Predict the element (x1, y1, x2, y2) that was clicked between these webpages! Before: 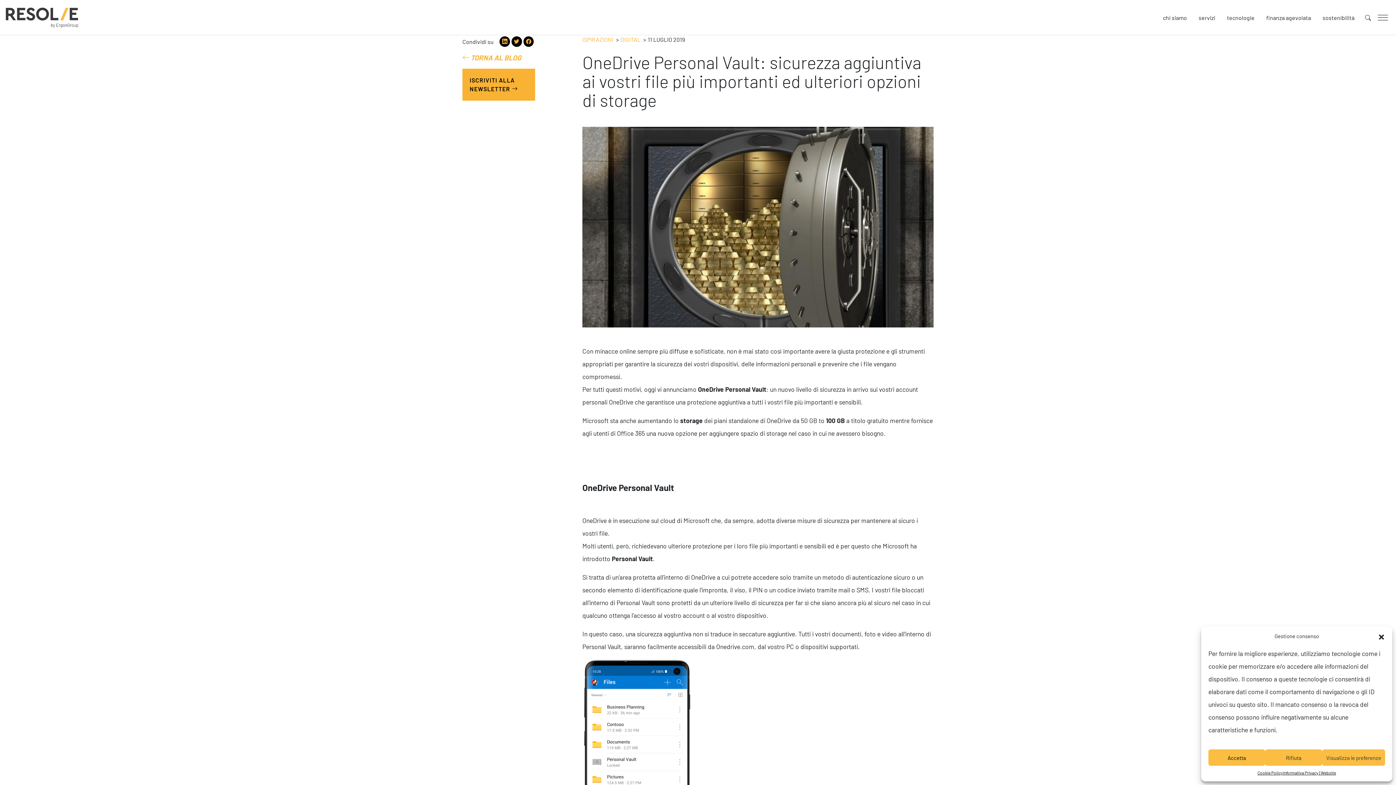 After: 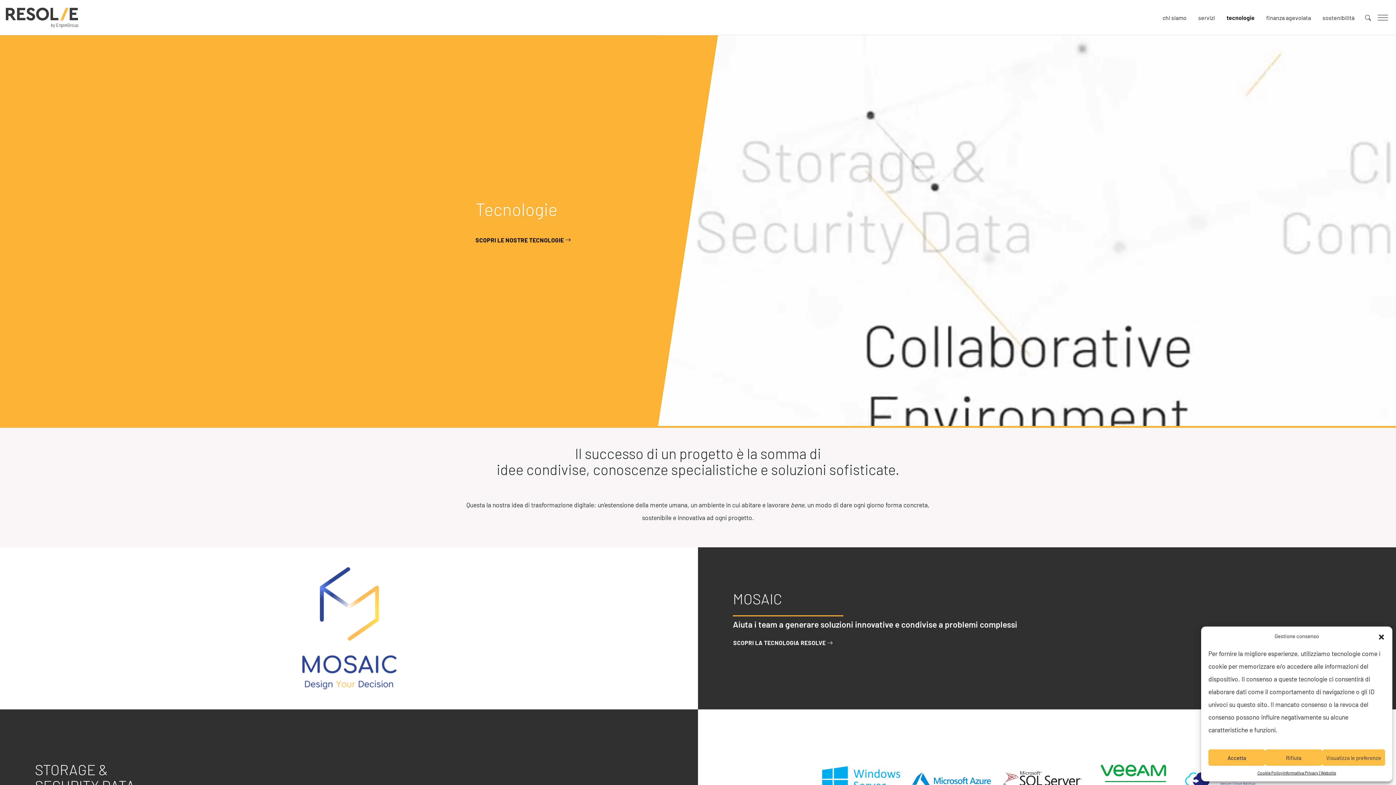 Action: label: tecnologie bbox: (1221, 10, 1260, 24)